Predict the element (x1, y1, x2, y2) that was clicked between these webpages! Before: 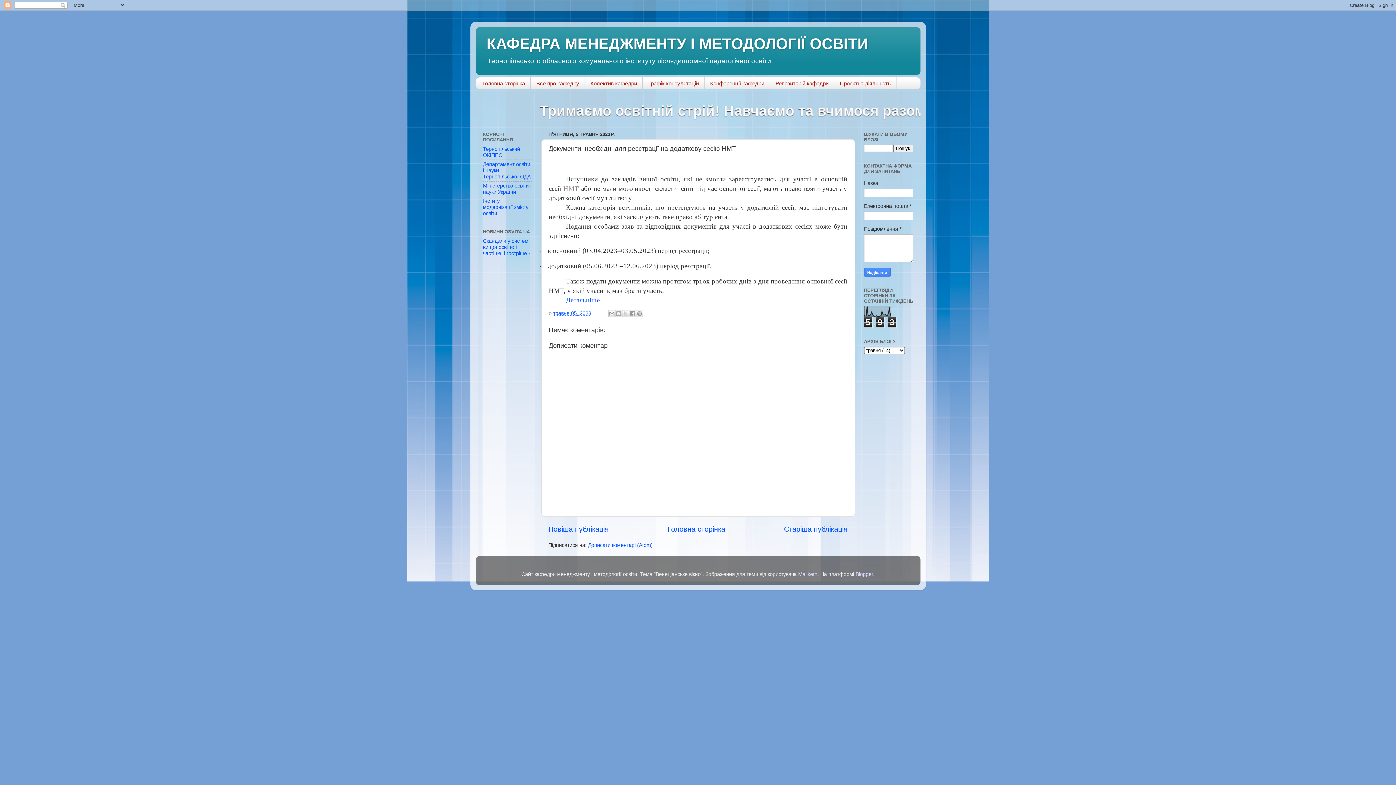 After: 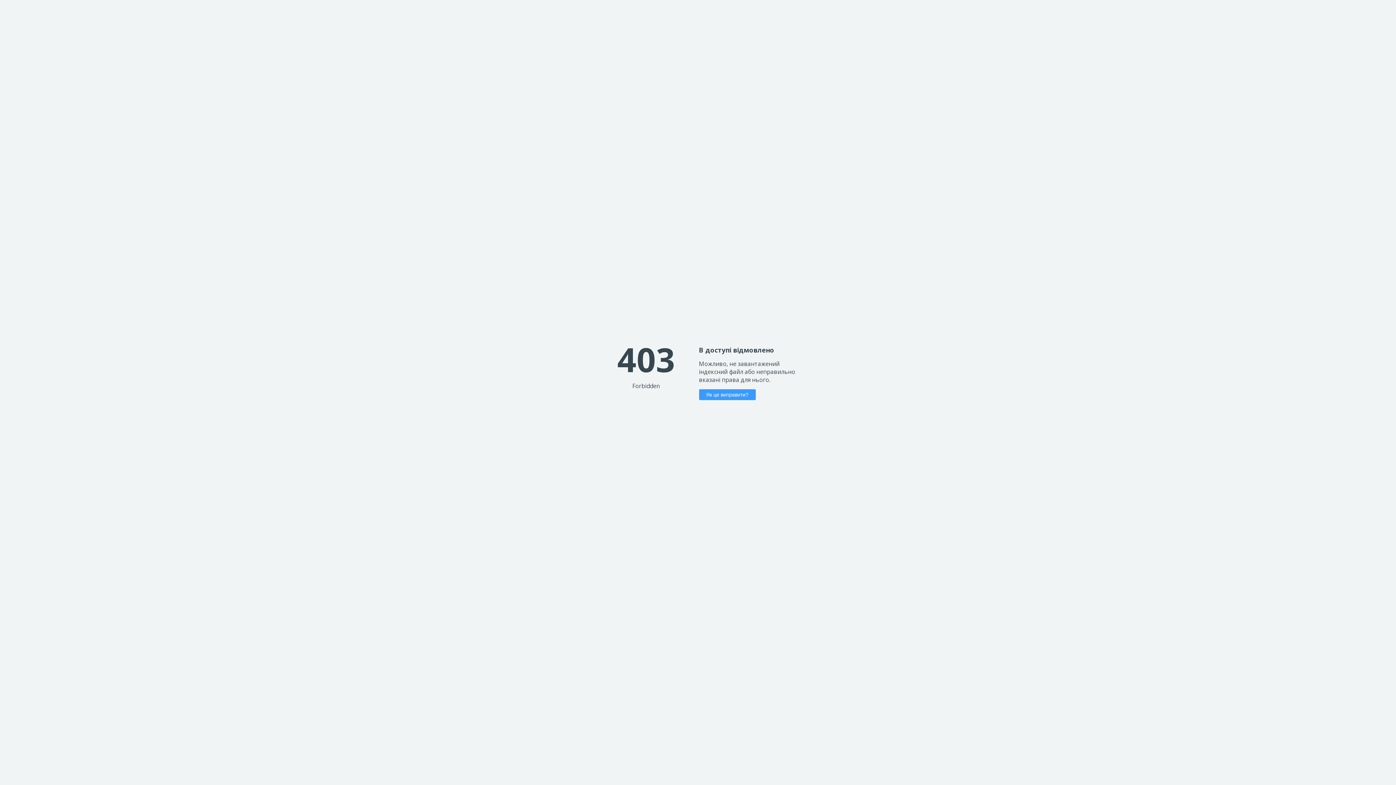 Action: label: Тернопільський ОКІППО bbox: (483, 146, 520, 158)